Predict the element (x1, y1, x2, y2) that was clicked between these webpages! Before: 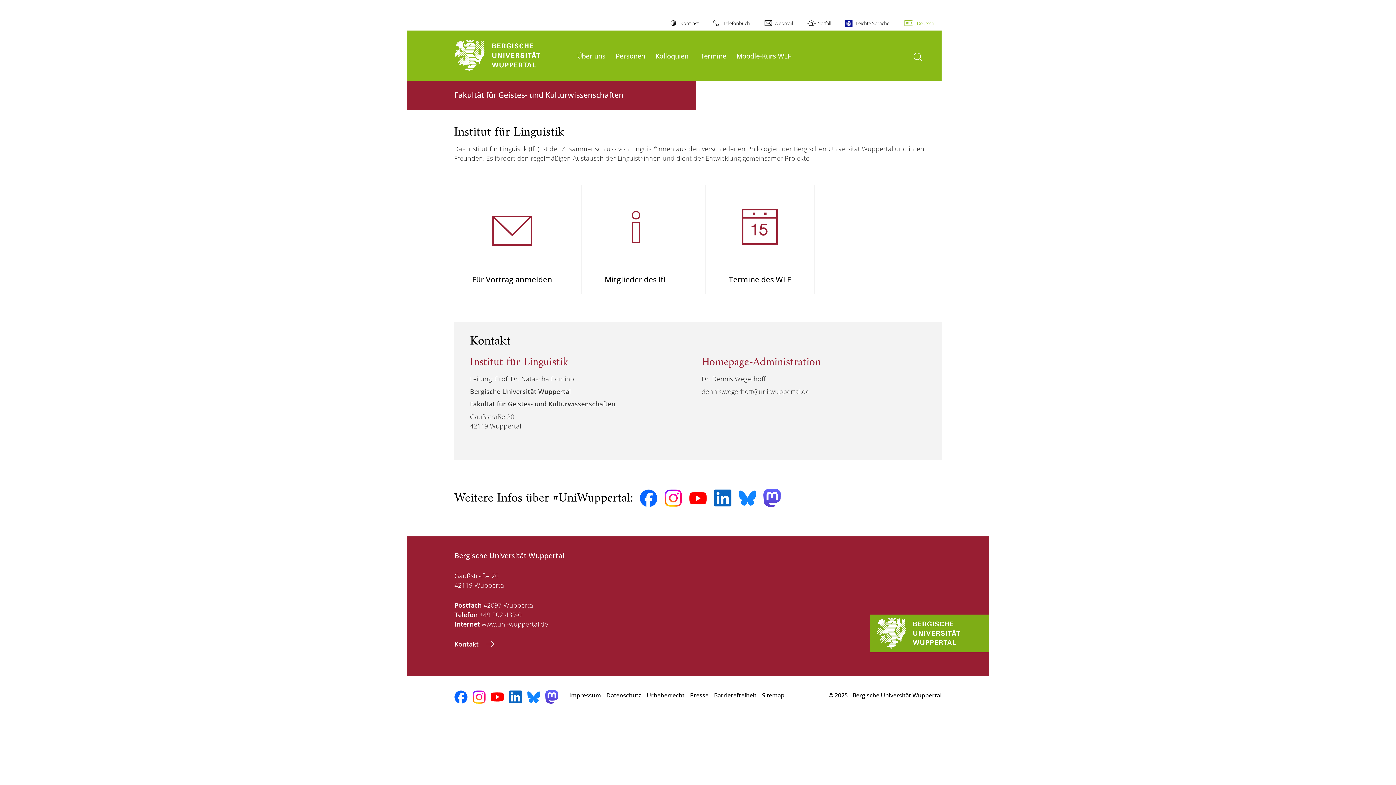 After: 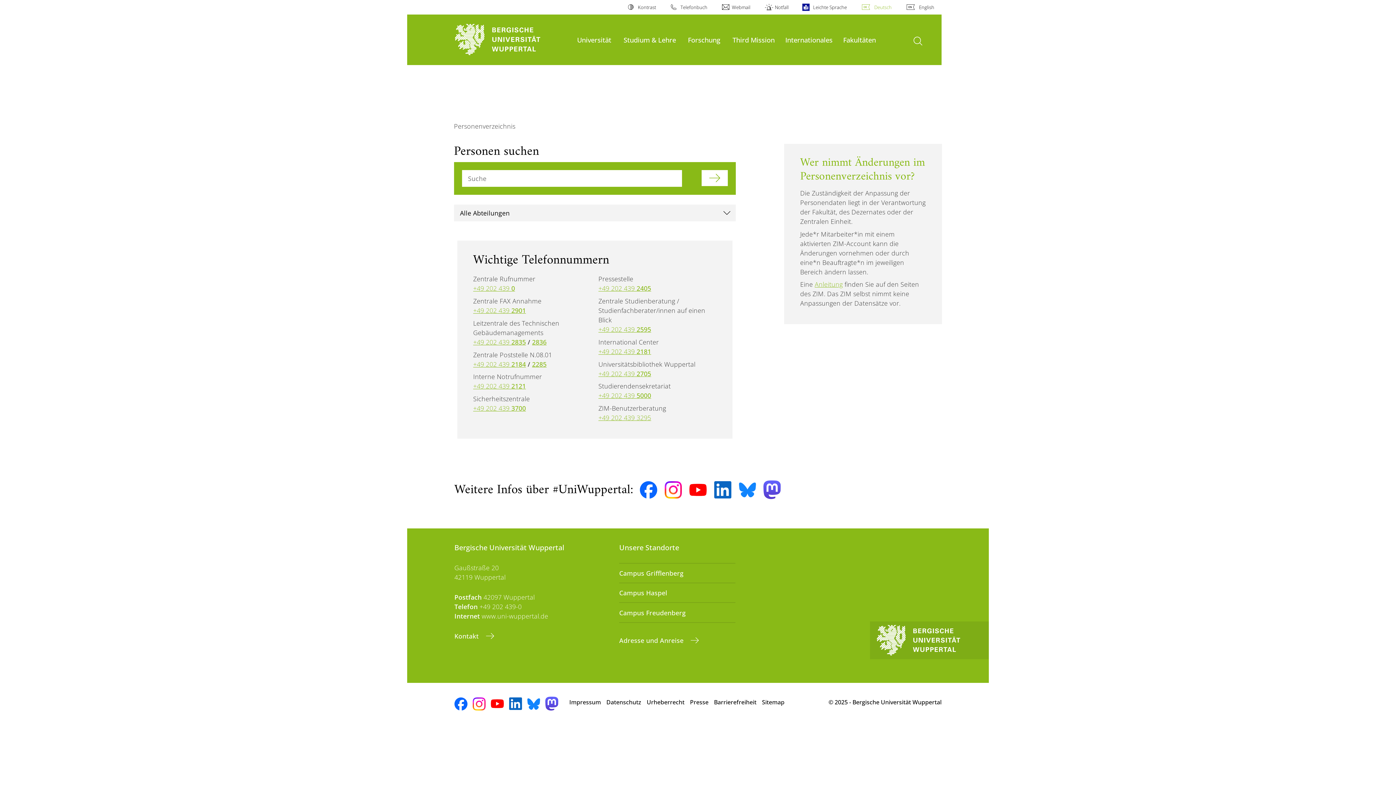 Action: bbox: (713, 16, 750, 30) label: Telefonbuch